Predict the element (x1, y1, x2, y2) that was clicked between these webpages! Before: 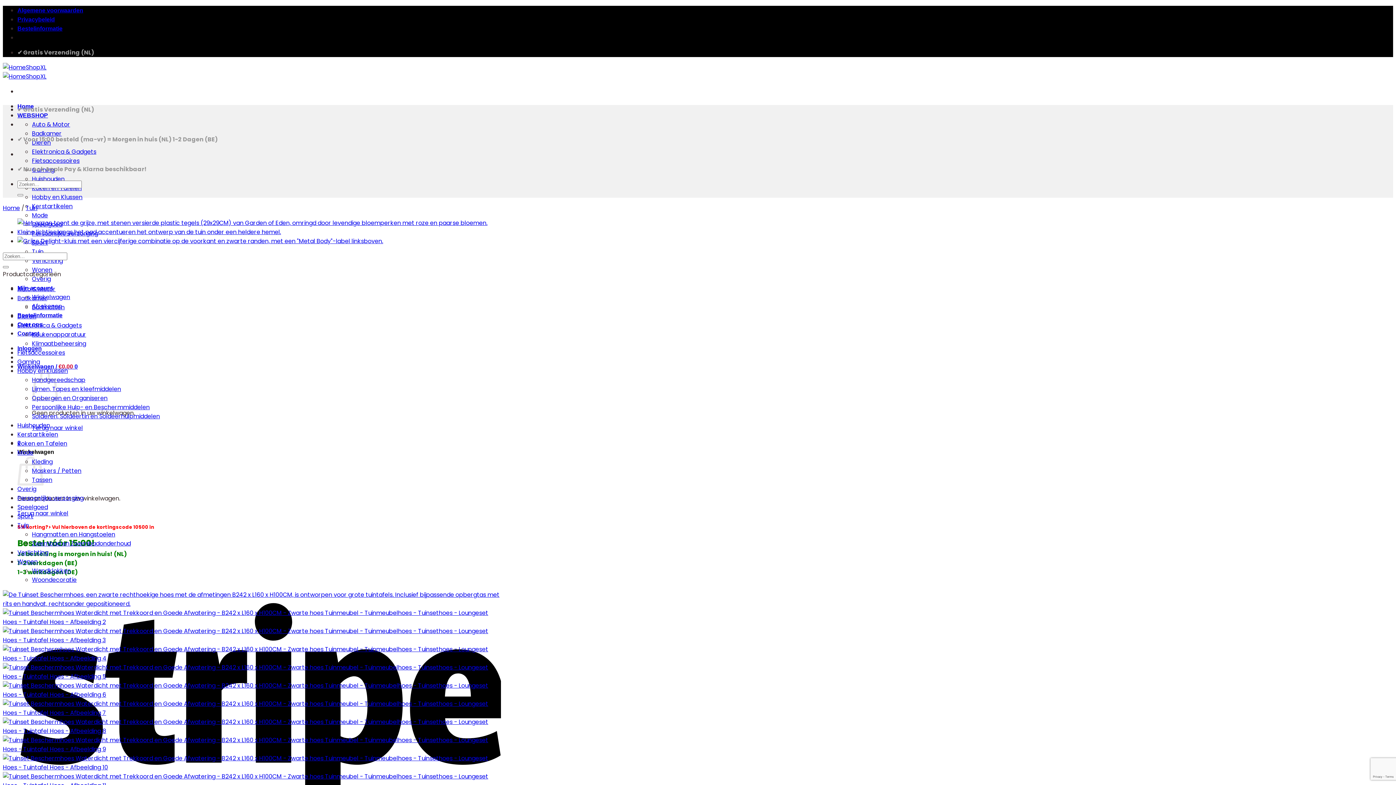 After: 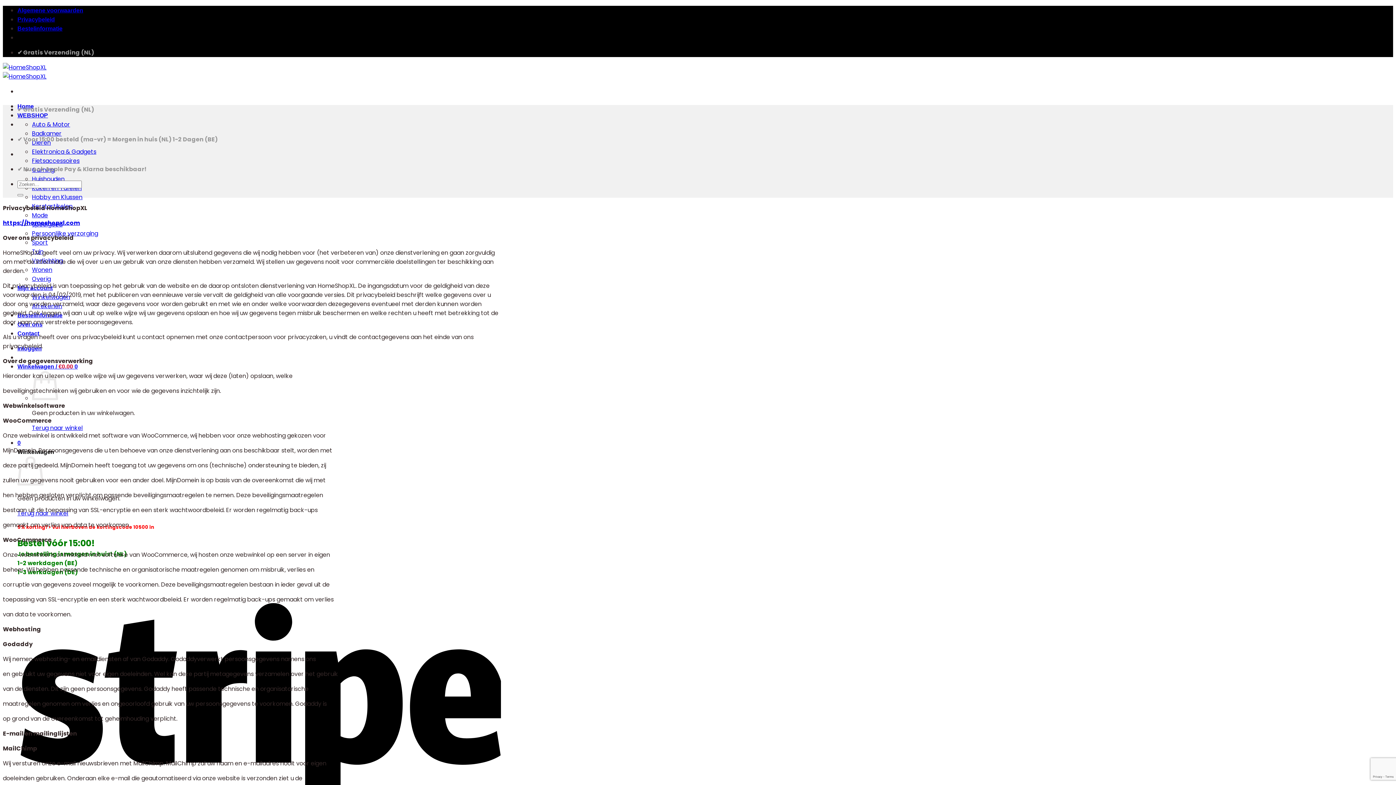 Action: bbox: (17, 16, 54, 22) label: Privacybeleid